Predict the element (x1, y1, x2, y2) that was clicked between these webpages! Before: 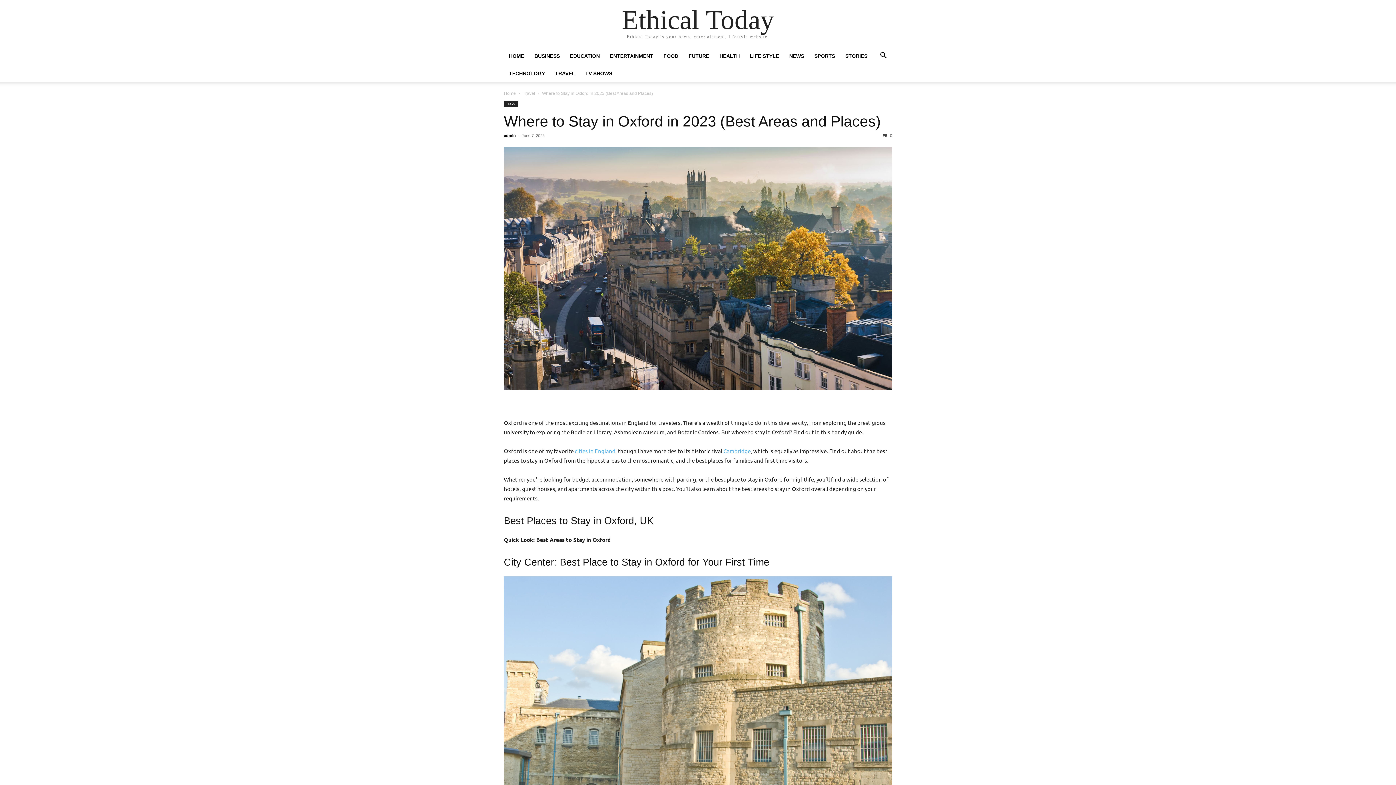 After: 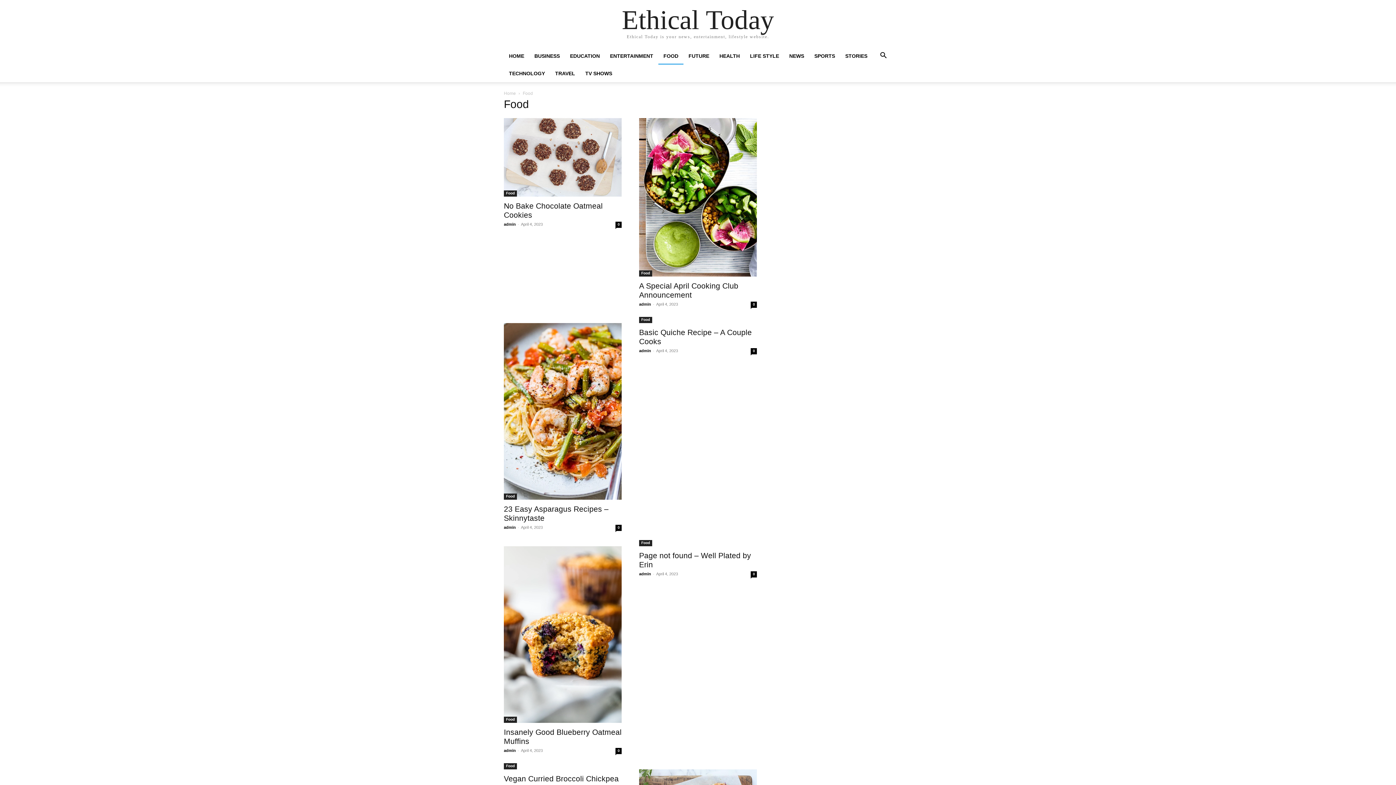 Action: label: FOOD bbox: (658, 53, 683, 58)